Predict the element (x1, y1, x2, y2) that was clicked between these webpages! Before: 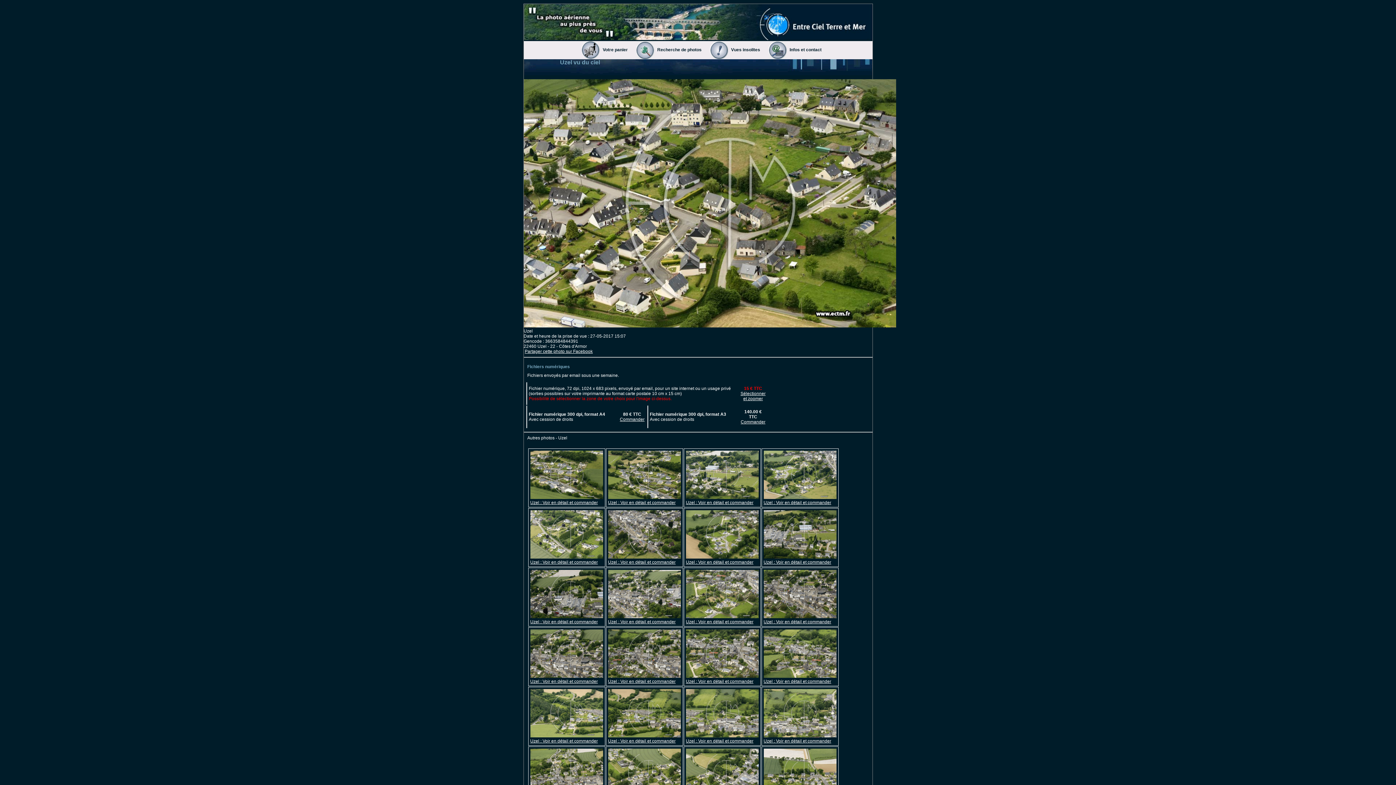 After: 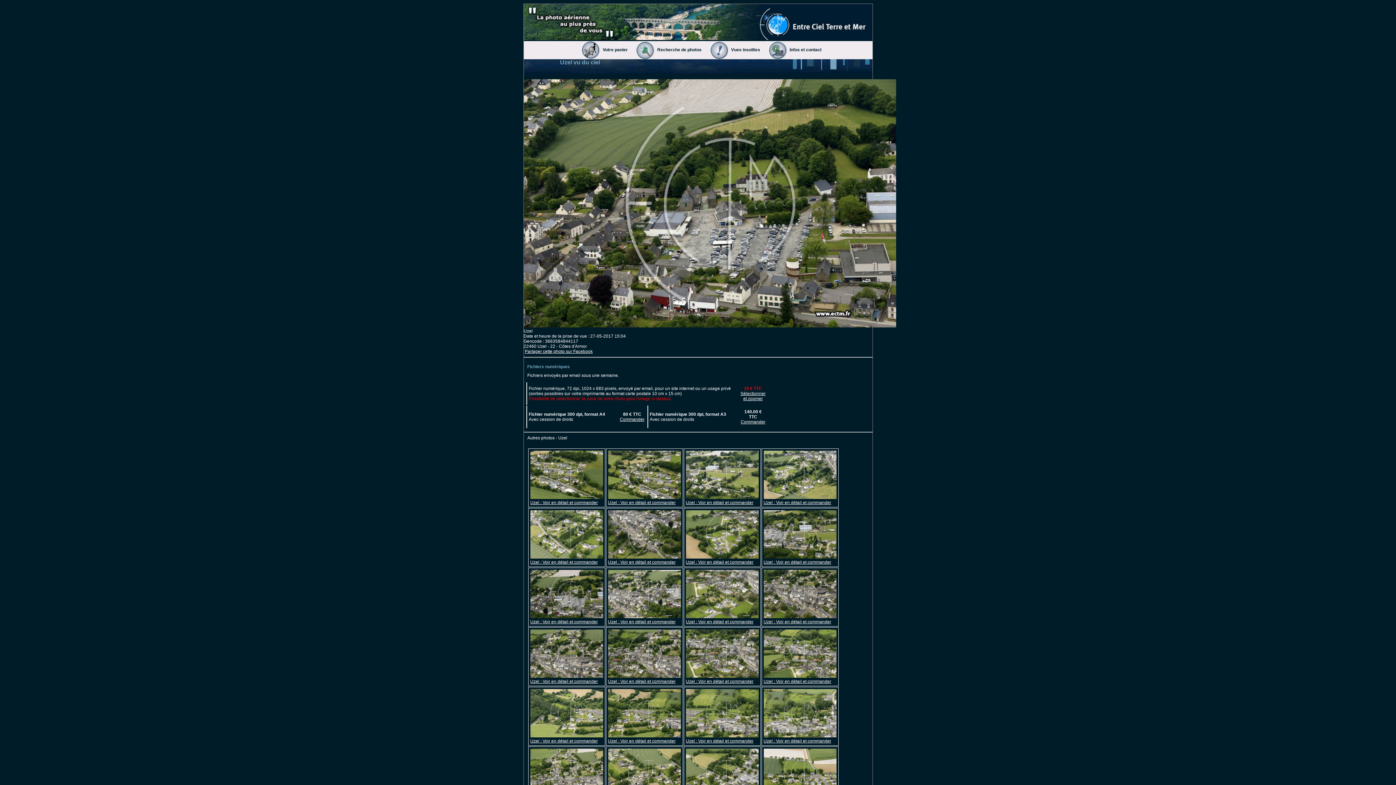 Action: bbox: (530, 619, 598, 624) label: Uzel : Voir en détail et commander